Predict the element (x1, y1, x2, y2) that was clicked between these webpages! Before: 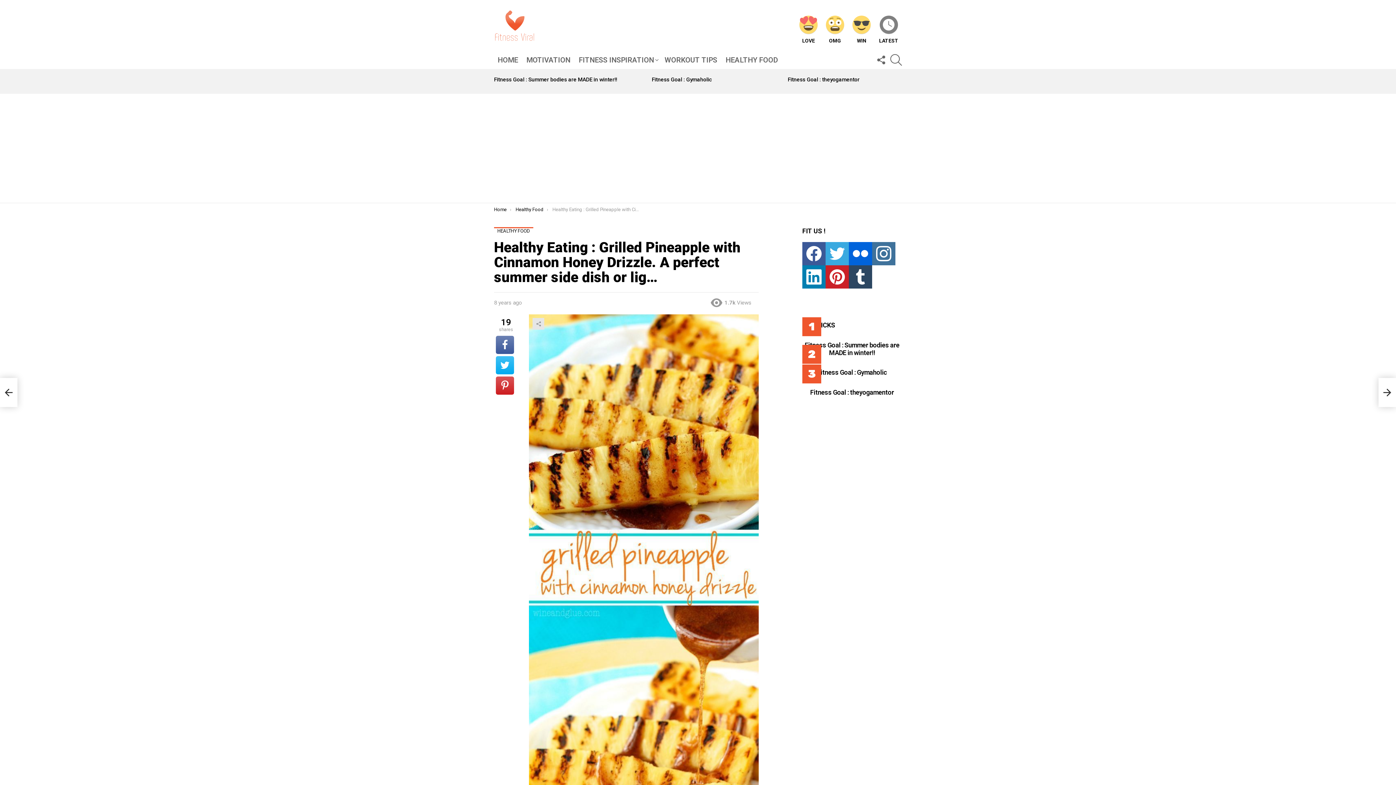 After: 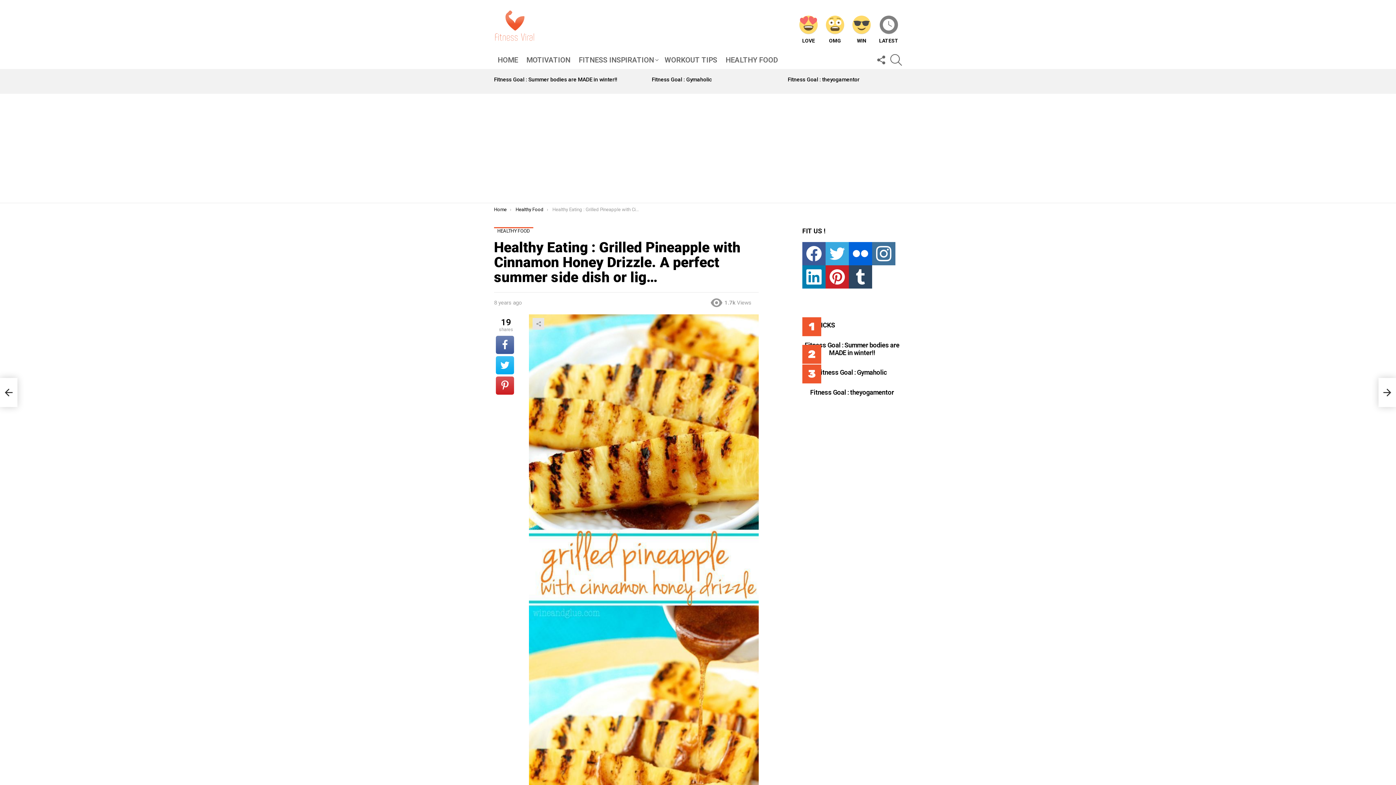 Action: bbox: (825, 265, 849, 288) label: pinterest